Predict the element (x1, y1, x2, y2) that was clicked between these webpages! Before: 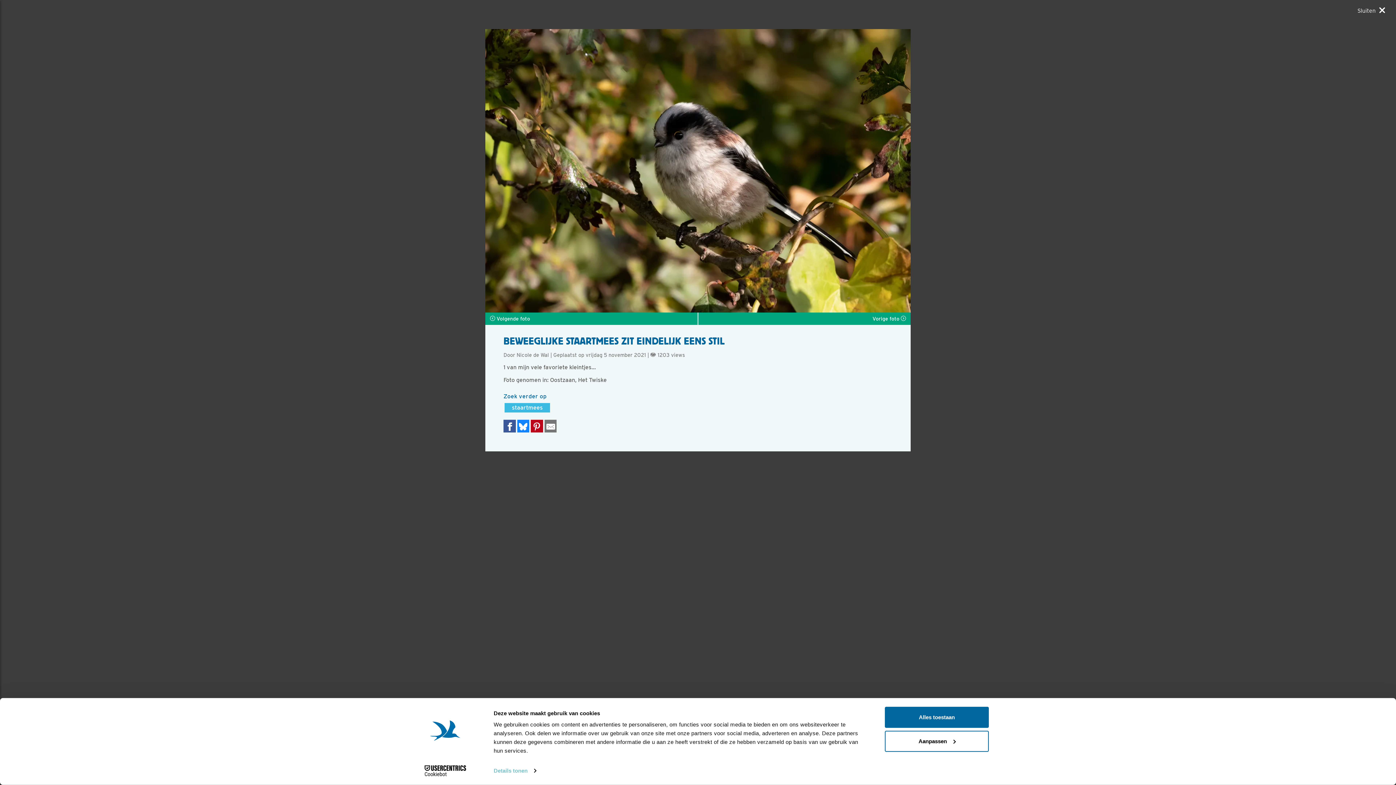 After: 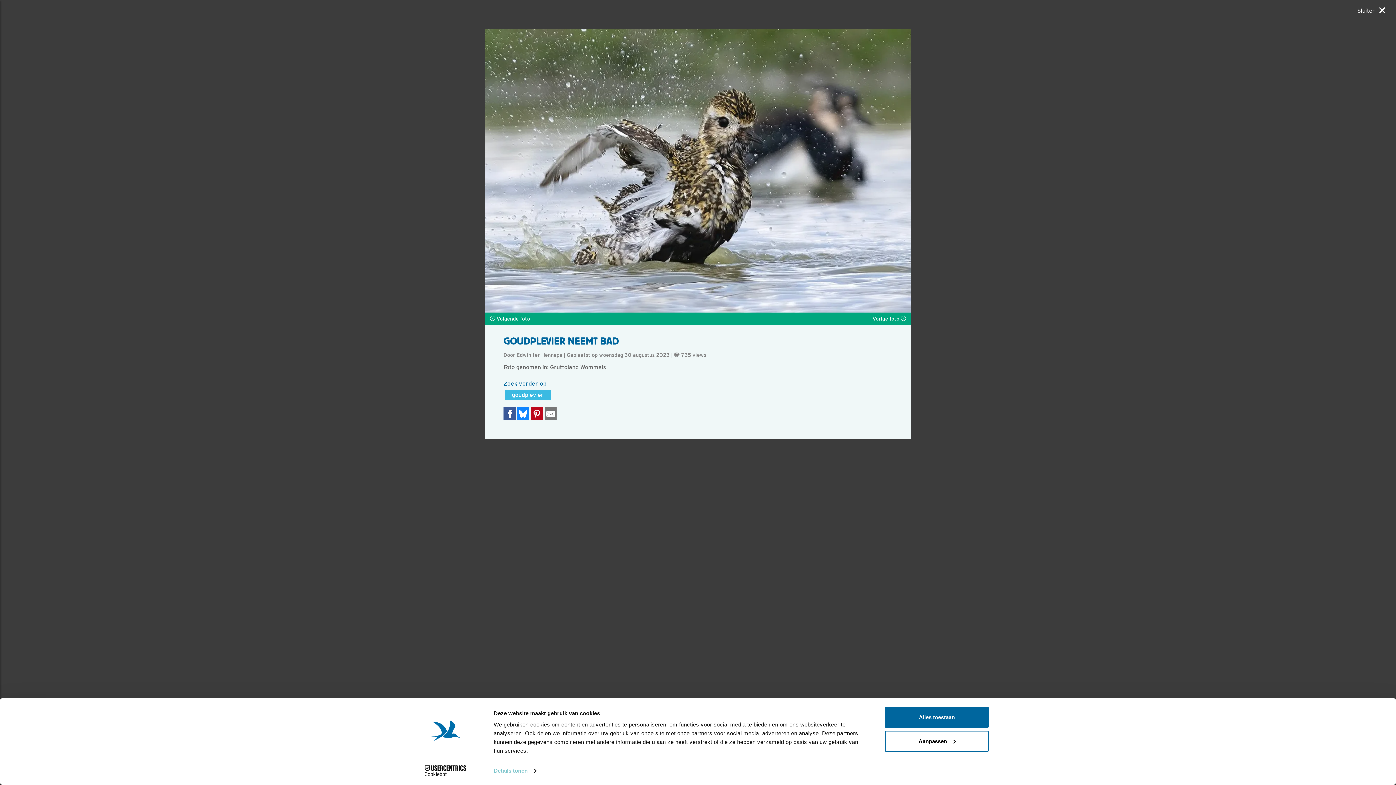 Action: bbox: (698, 29, 910, 312)